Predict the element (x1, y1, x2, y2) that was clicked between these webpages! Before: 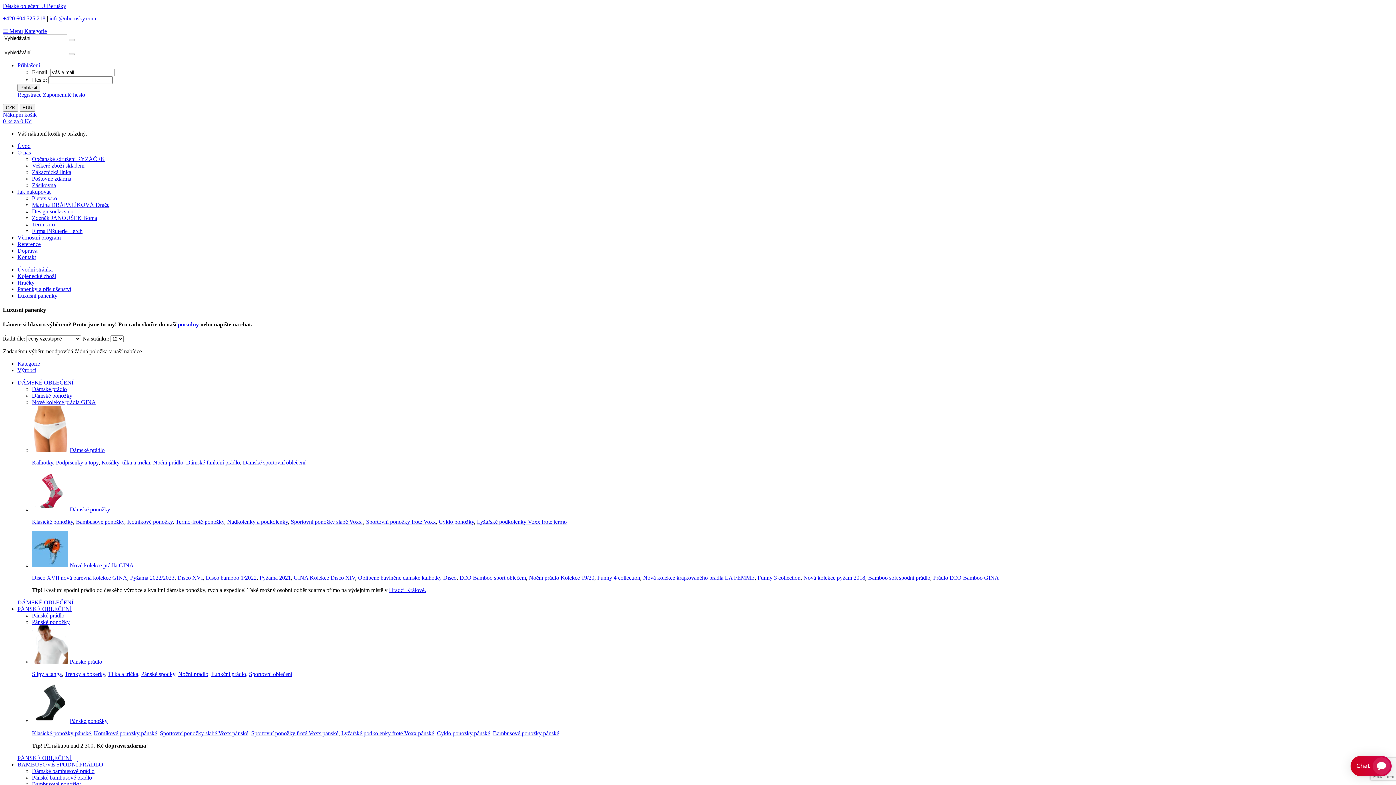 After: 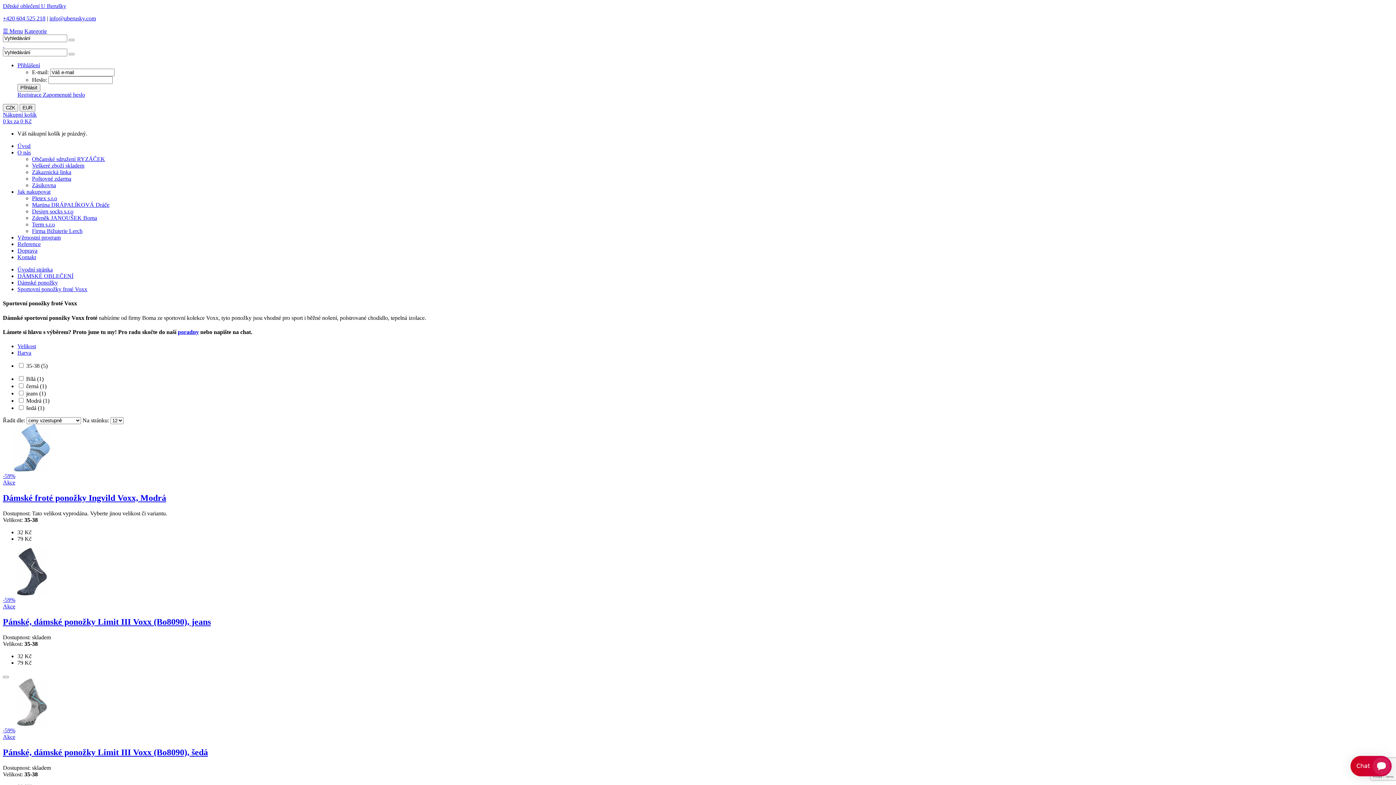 Action: label: Sportovní ponožky froté Voxx bbox: (366, 518, 436, 525)